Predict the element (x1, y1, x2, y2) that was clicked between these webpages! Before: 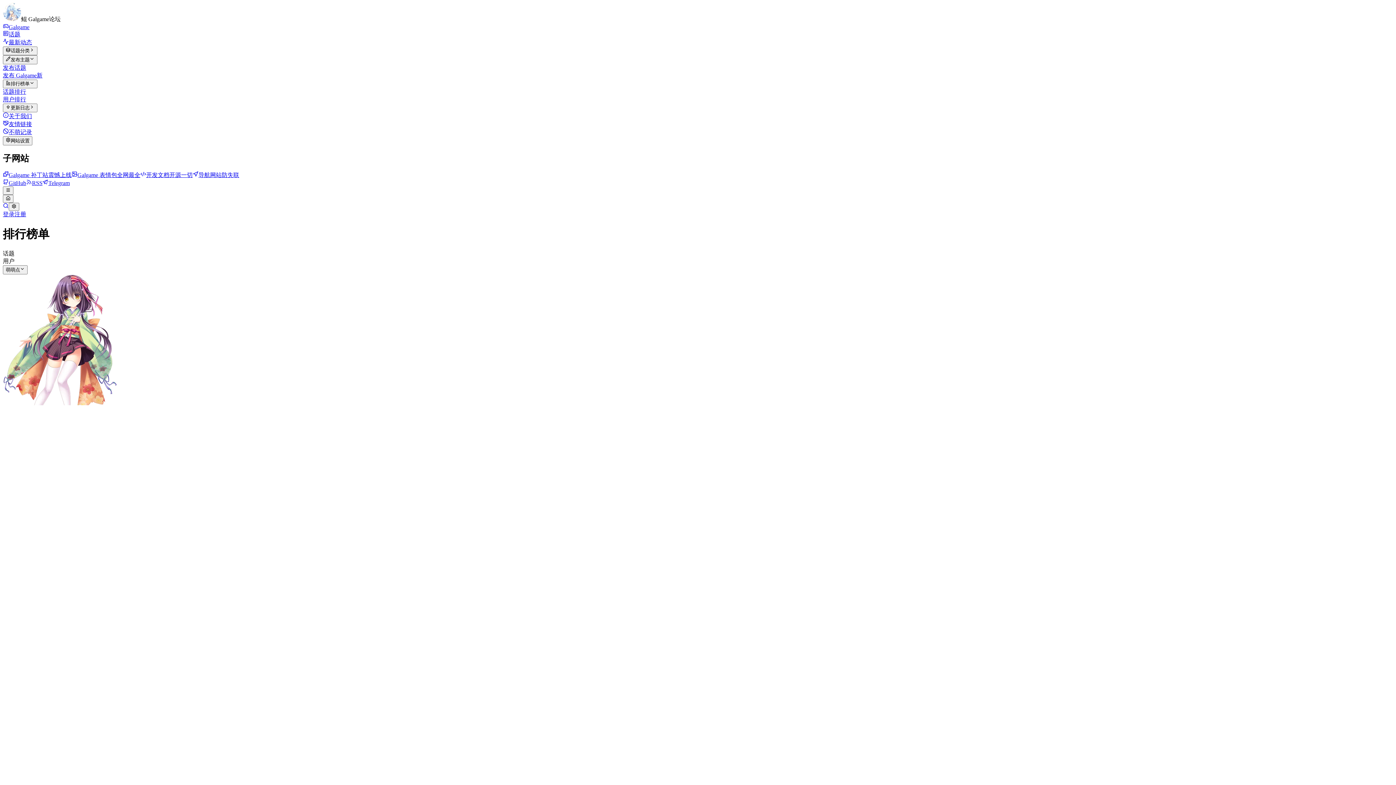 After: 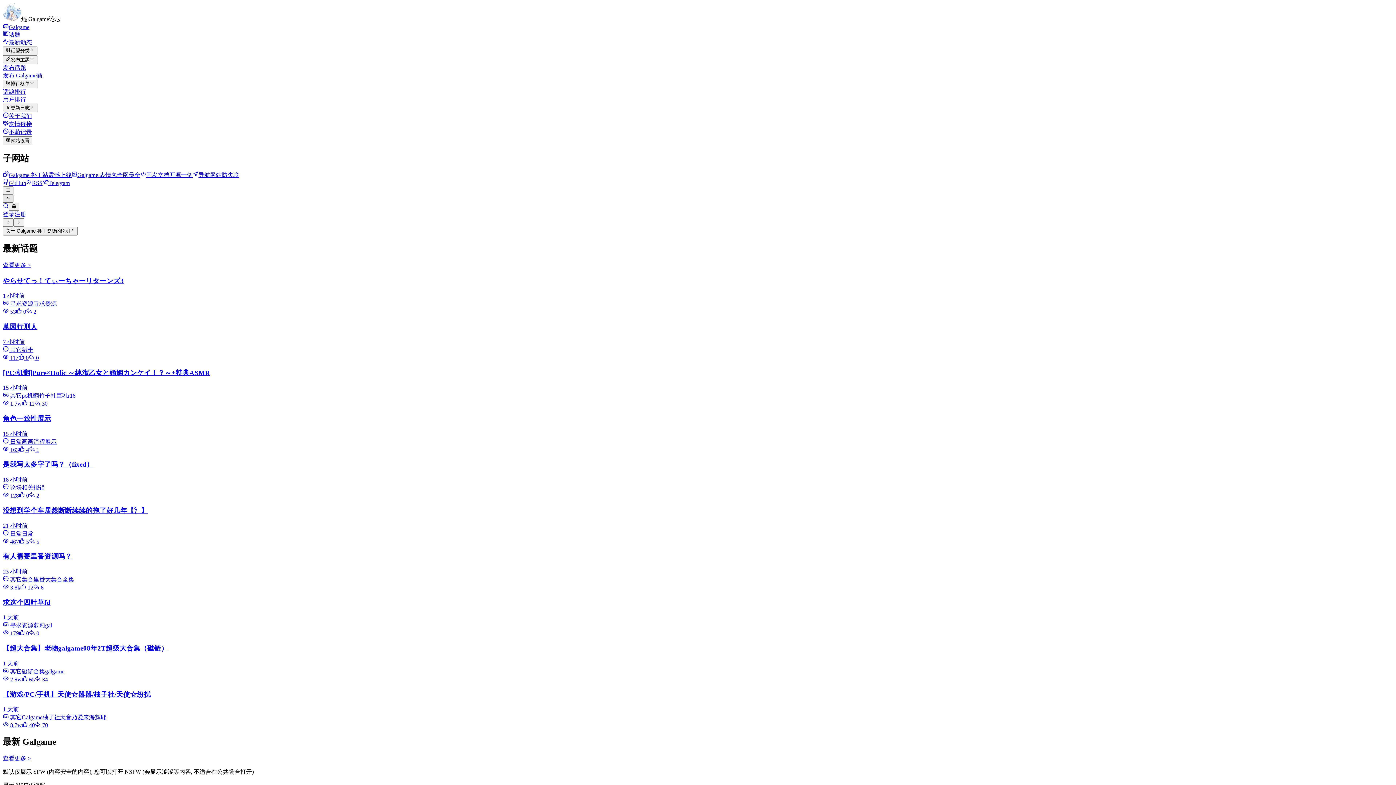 Action: bbox: (2, 194, 13, 202)